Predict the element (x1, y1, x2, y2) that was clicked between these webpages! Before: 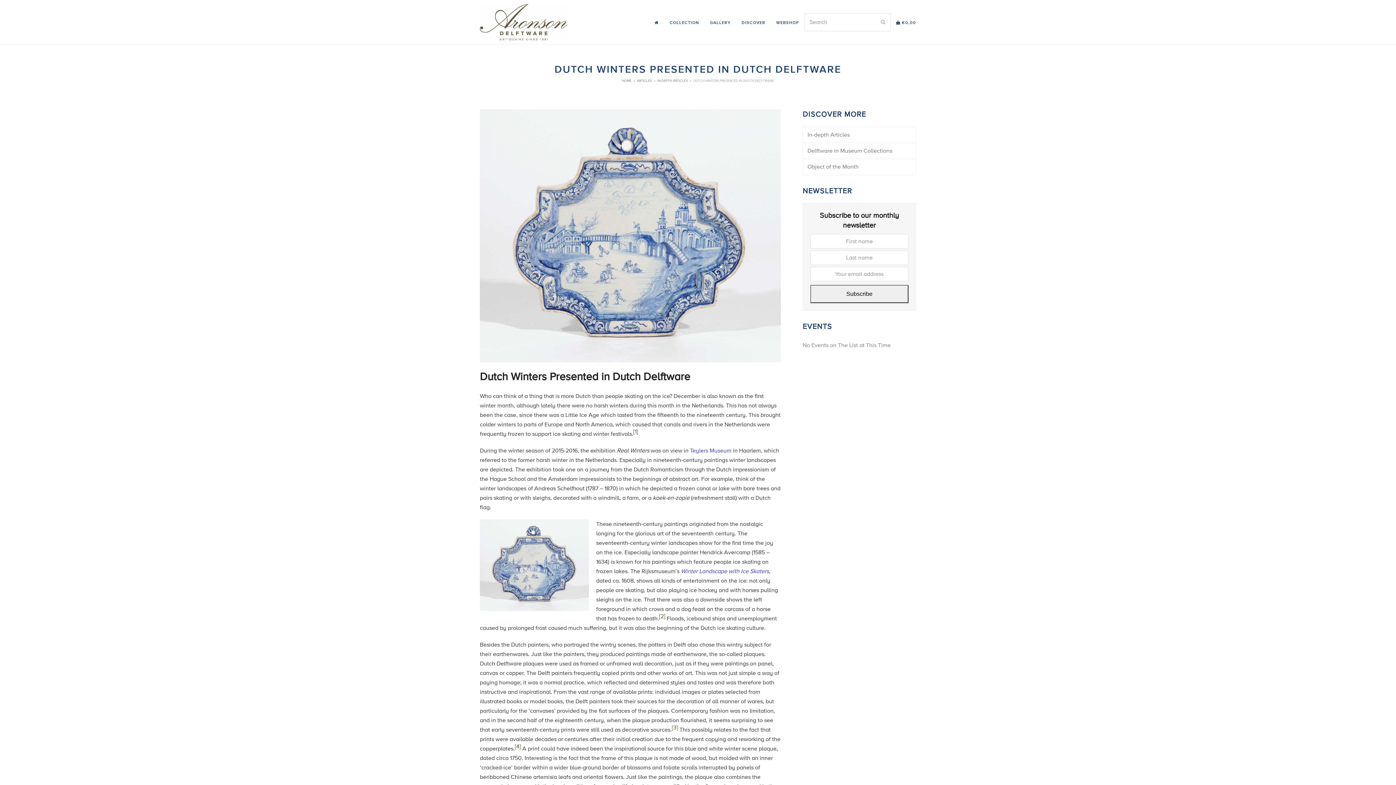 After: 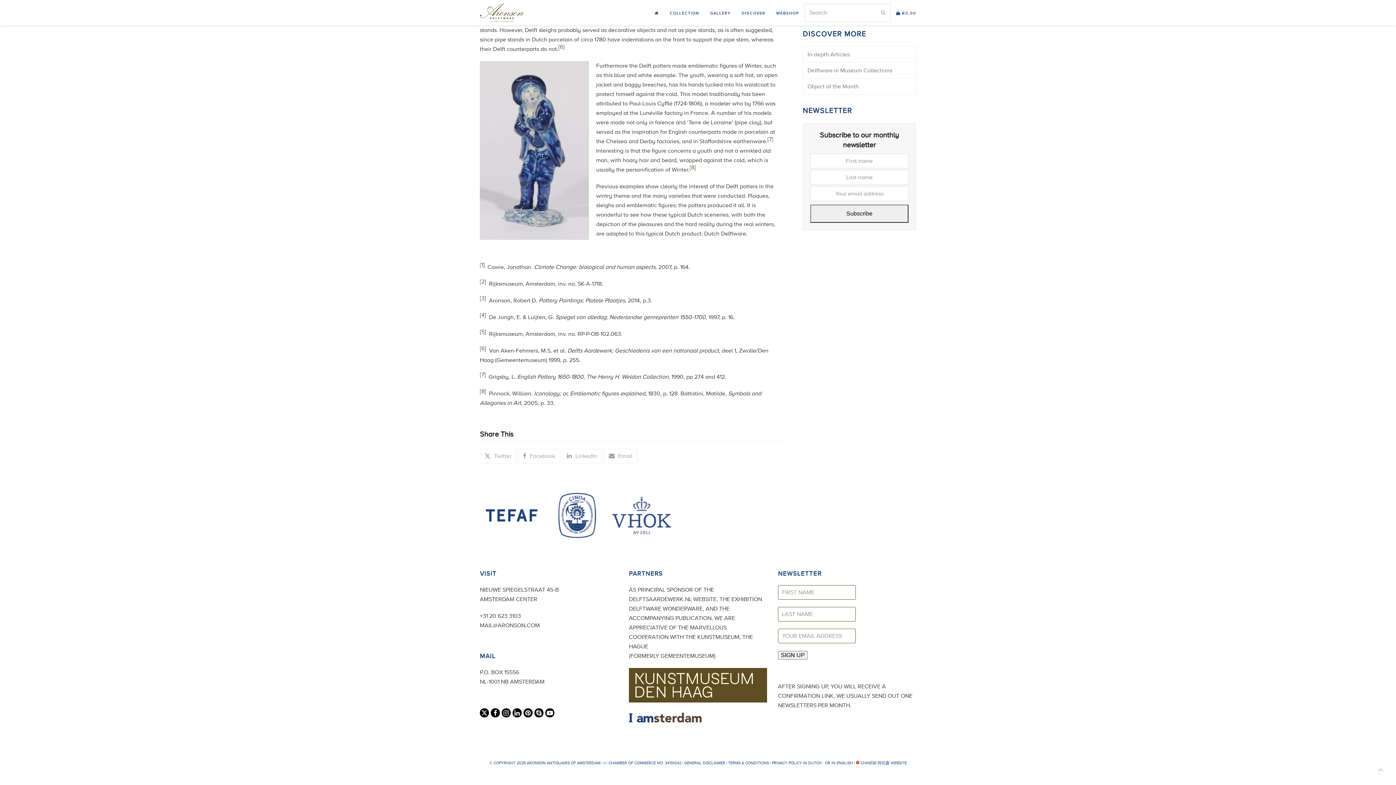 Action: label: [2] bbox: (659, 615, 665, 622)